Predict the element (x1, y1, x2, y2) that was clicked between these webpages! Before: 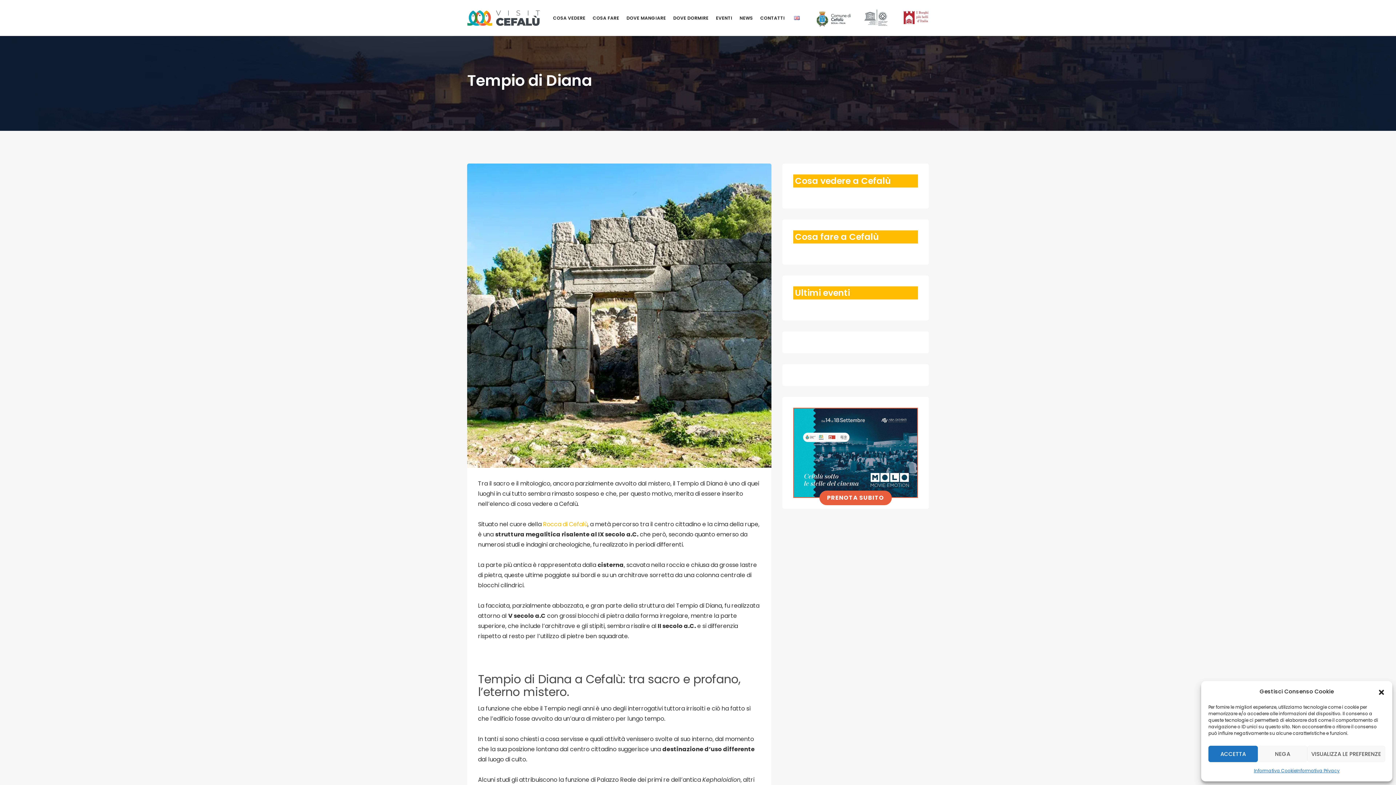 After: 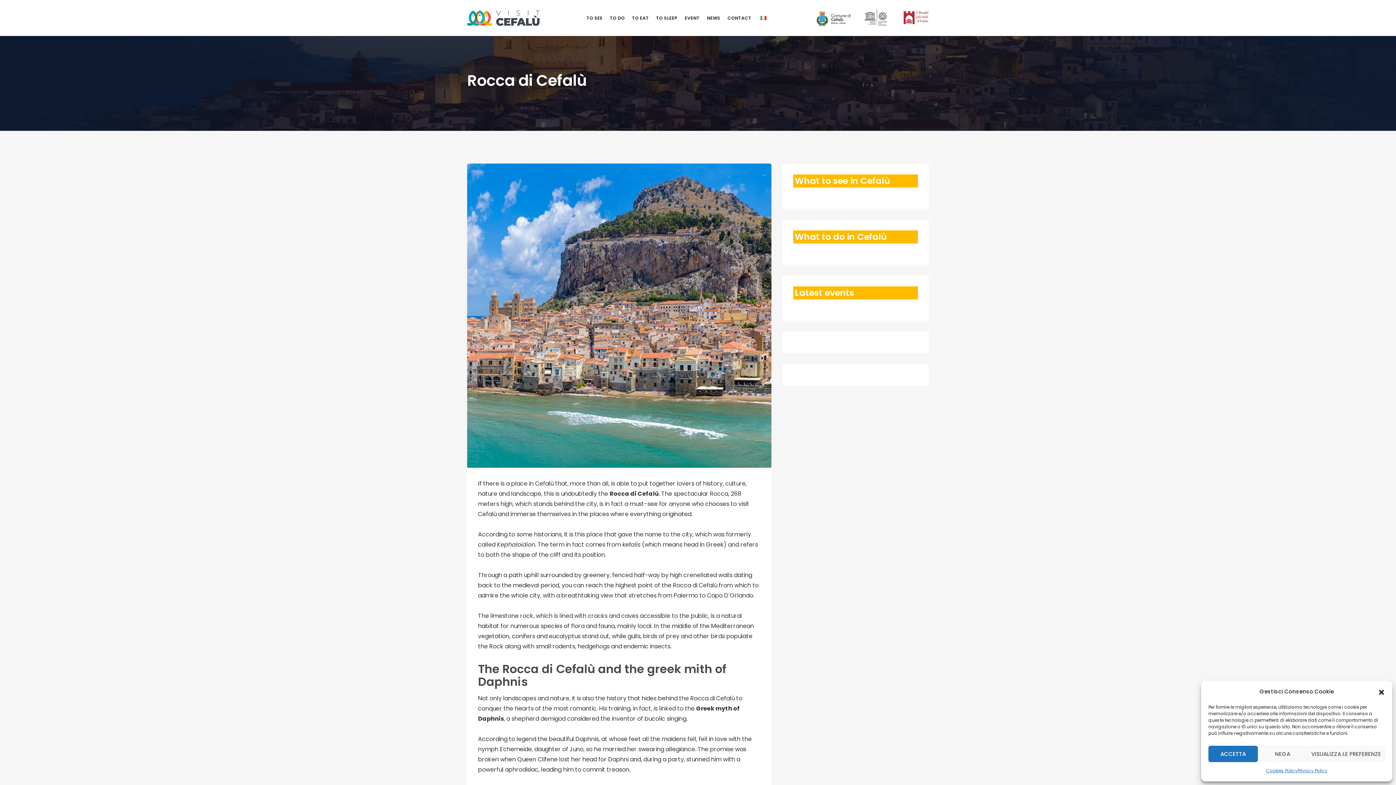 Action: label: Rocca di Cefalù bbox: (543, 520, 587, 528)